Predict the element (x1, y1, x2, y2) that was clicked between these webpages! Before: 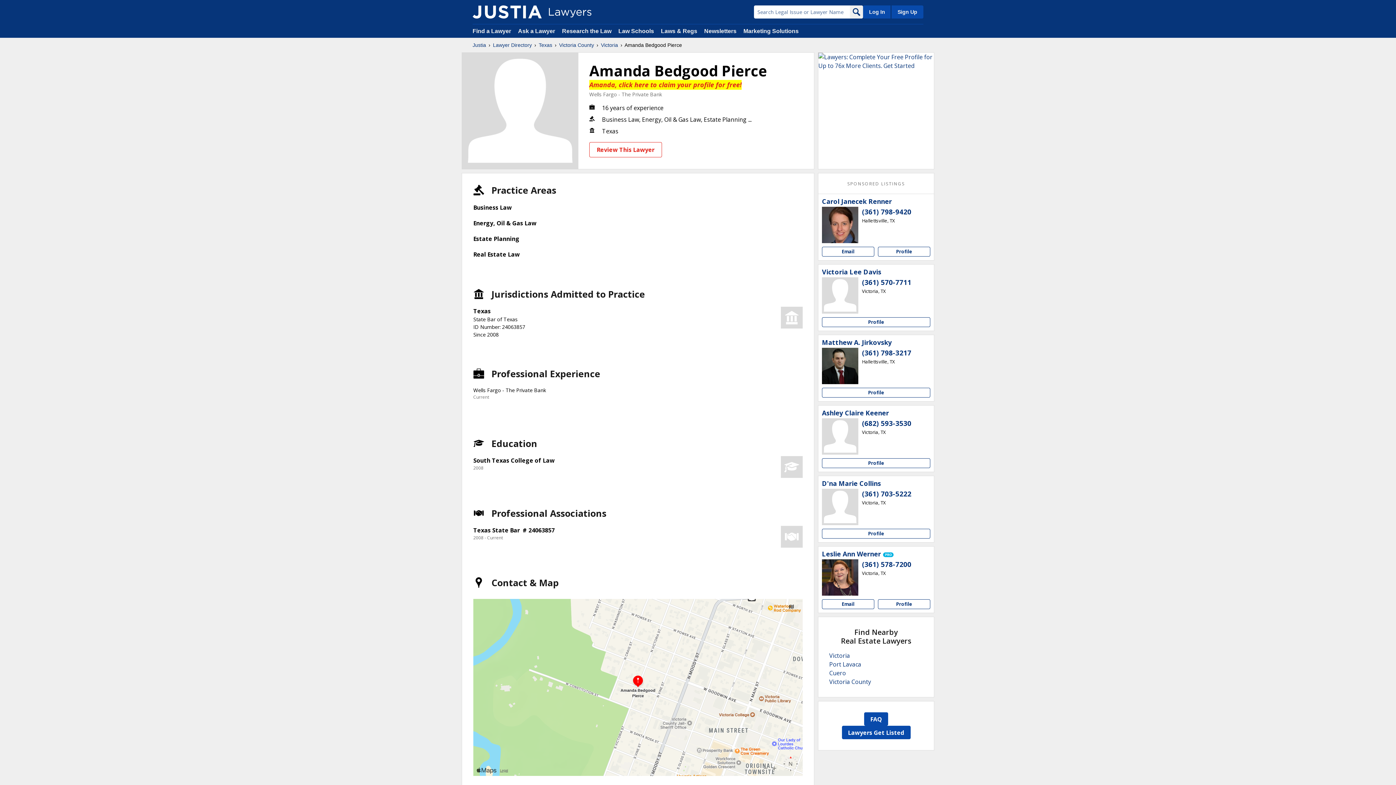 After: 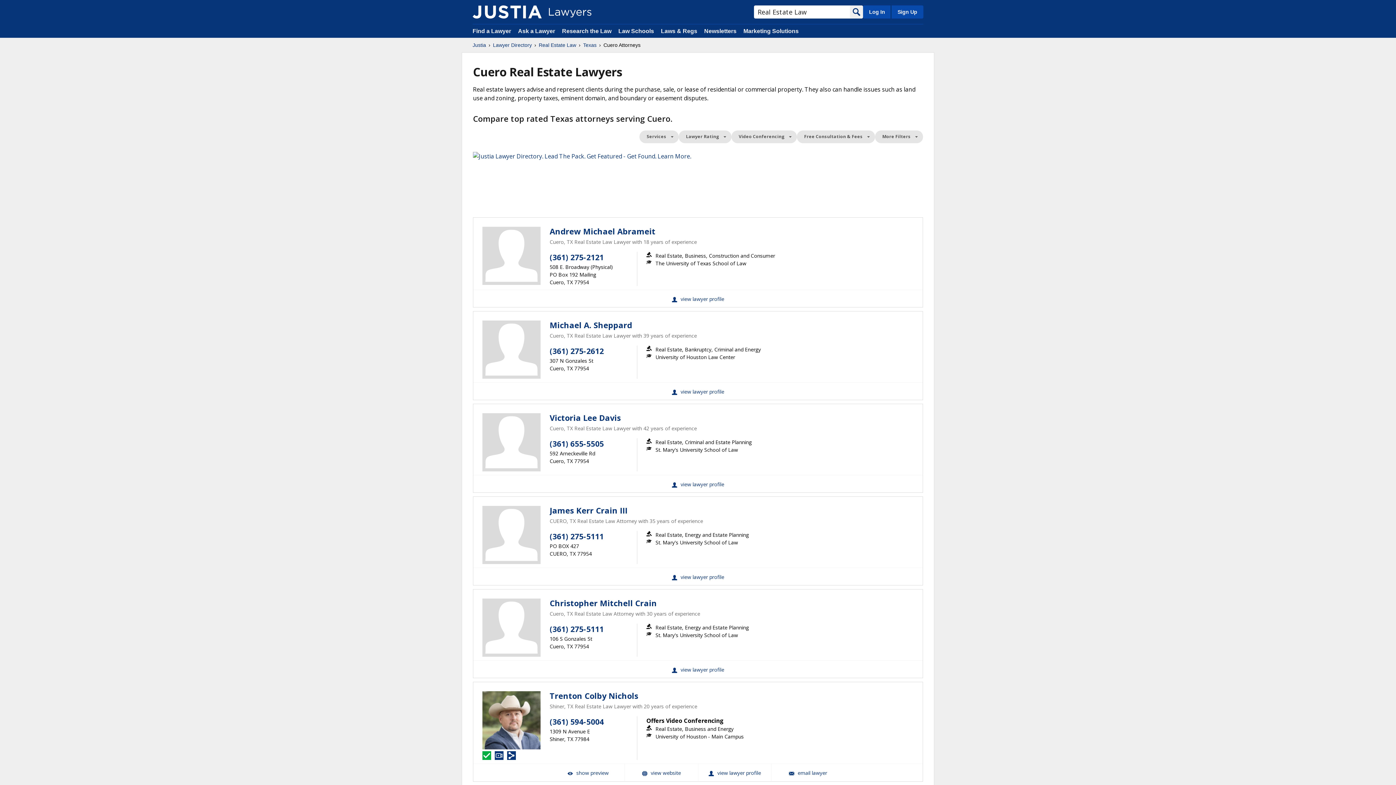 Action: bbox: (829, 669, 846, 677) label: Cuero